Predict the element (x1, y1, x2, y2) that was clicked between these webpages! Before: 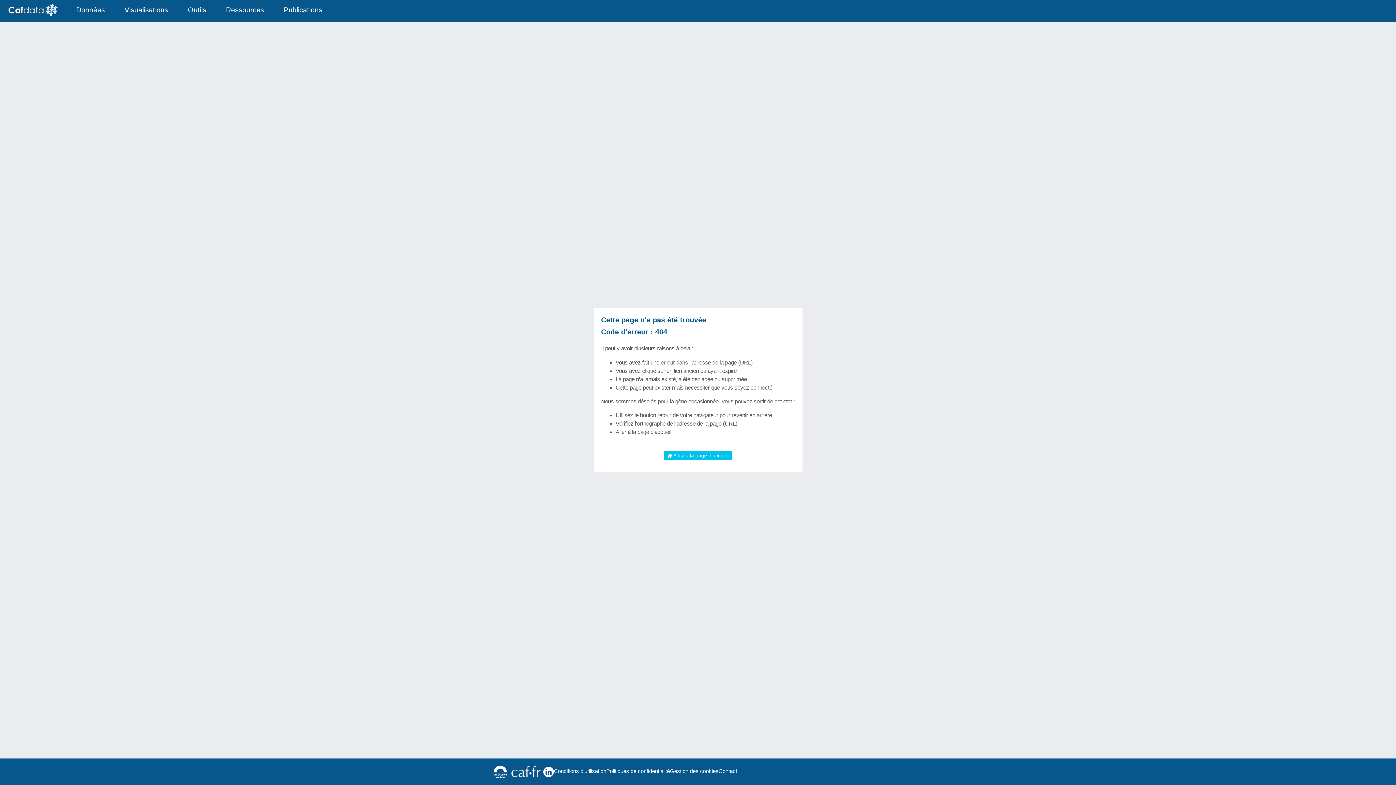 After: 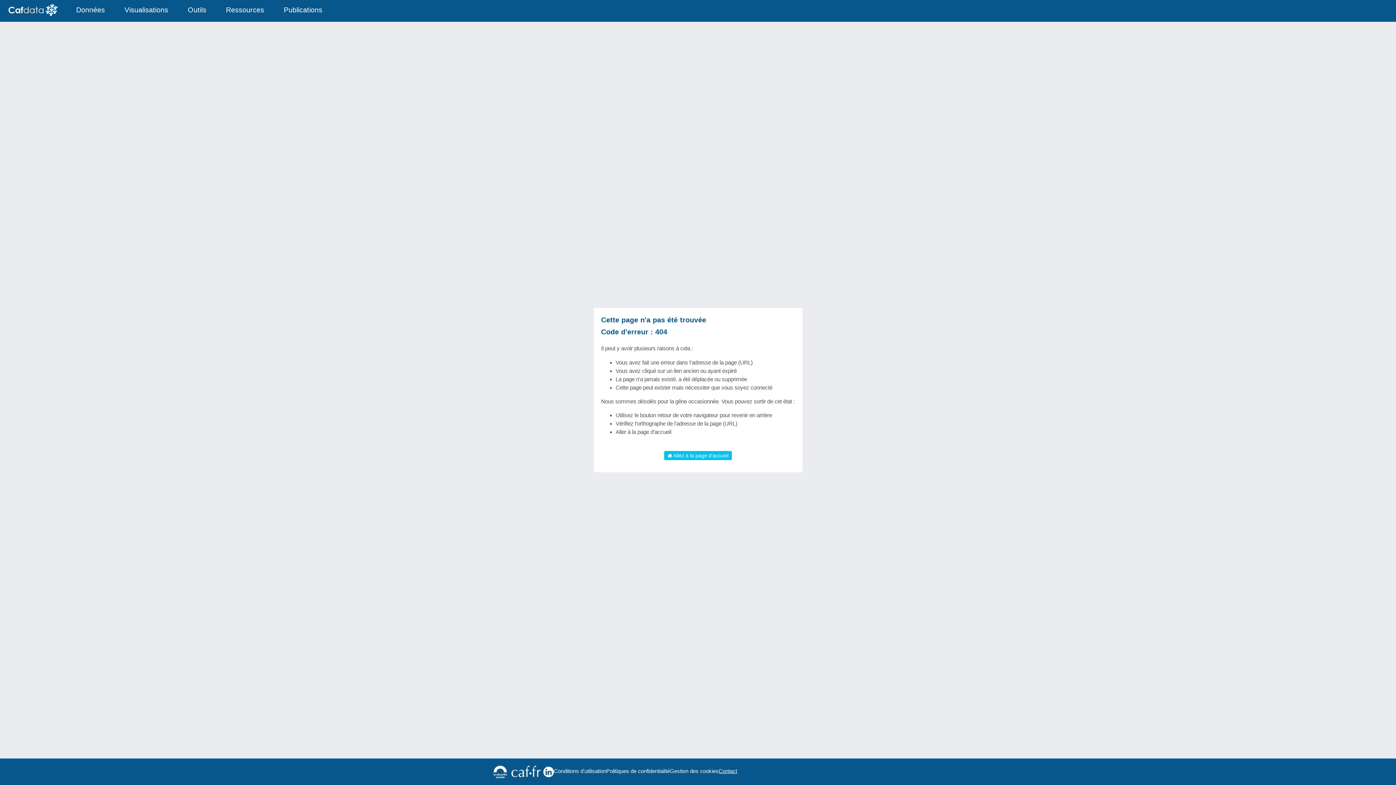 Action: label: Contact bbox: (718, 767, 737, 775)